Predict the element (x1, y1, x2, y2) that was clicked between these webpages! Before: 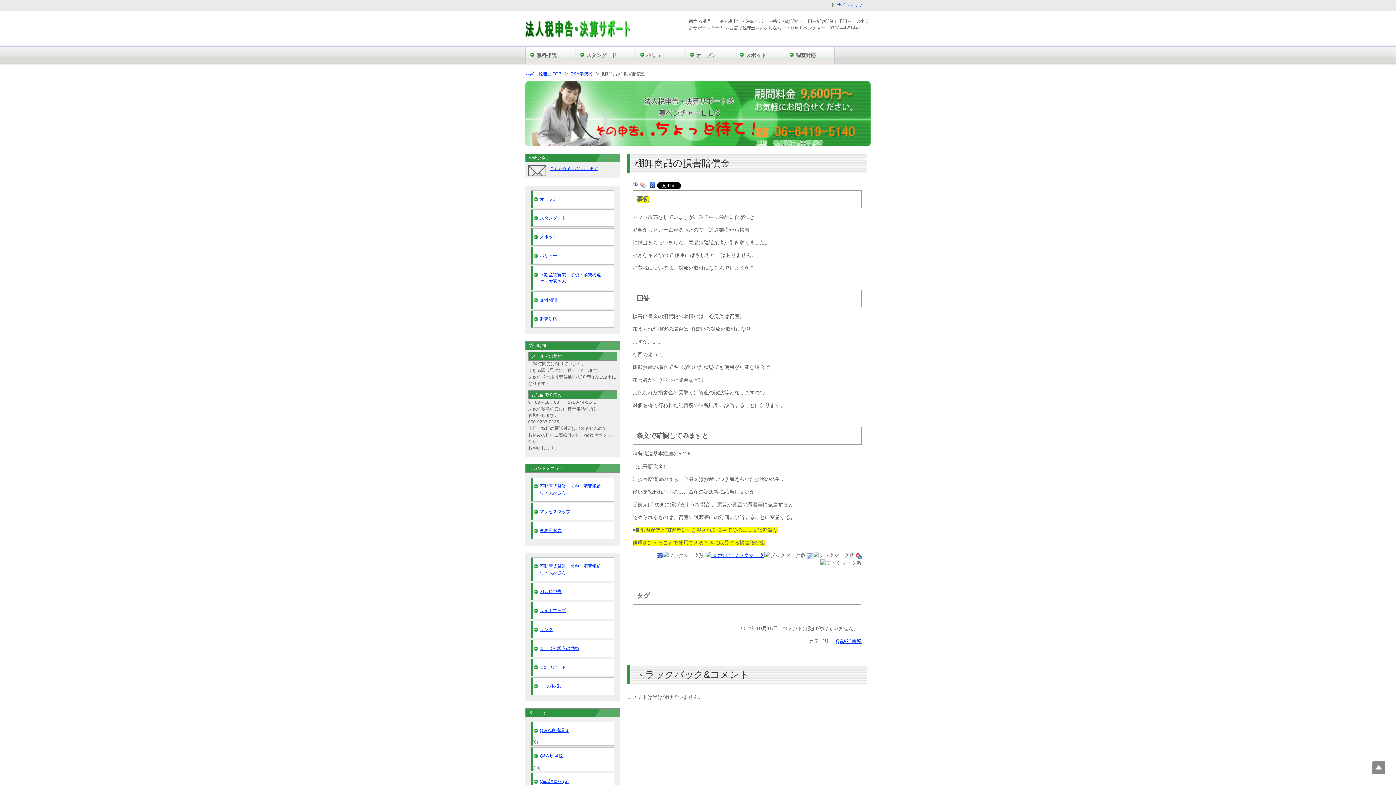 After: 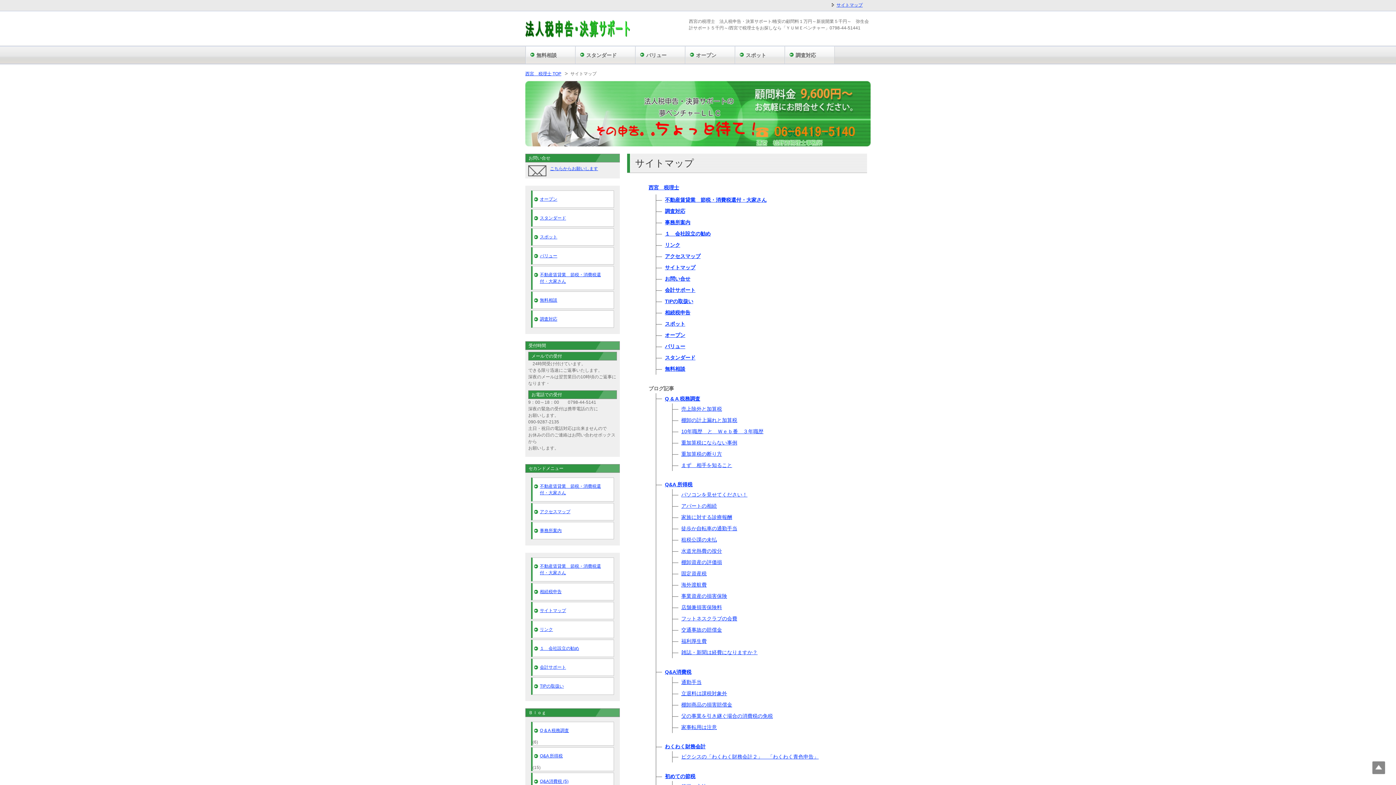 Action: label: サイトマップ bbox: (532, 602, 613, 619)